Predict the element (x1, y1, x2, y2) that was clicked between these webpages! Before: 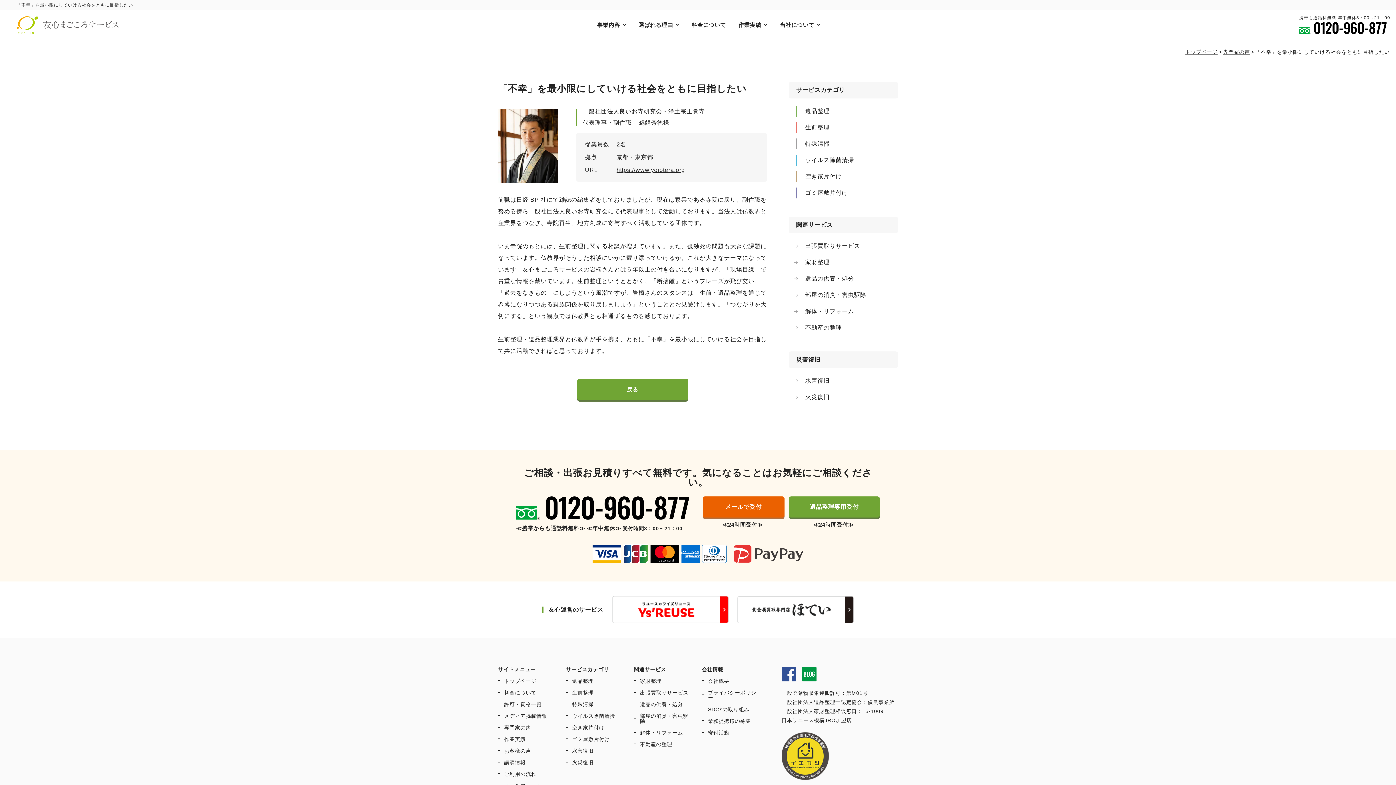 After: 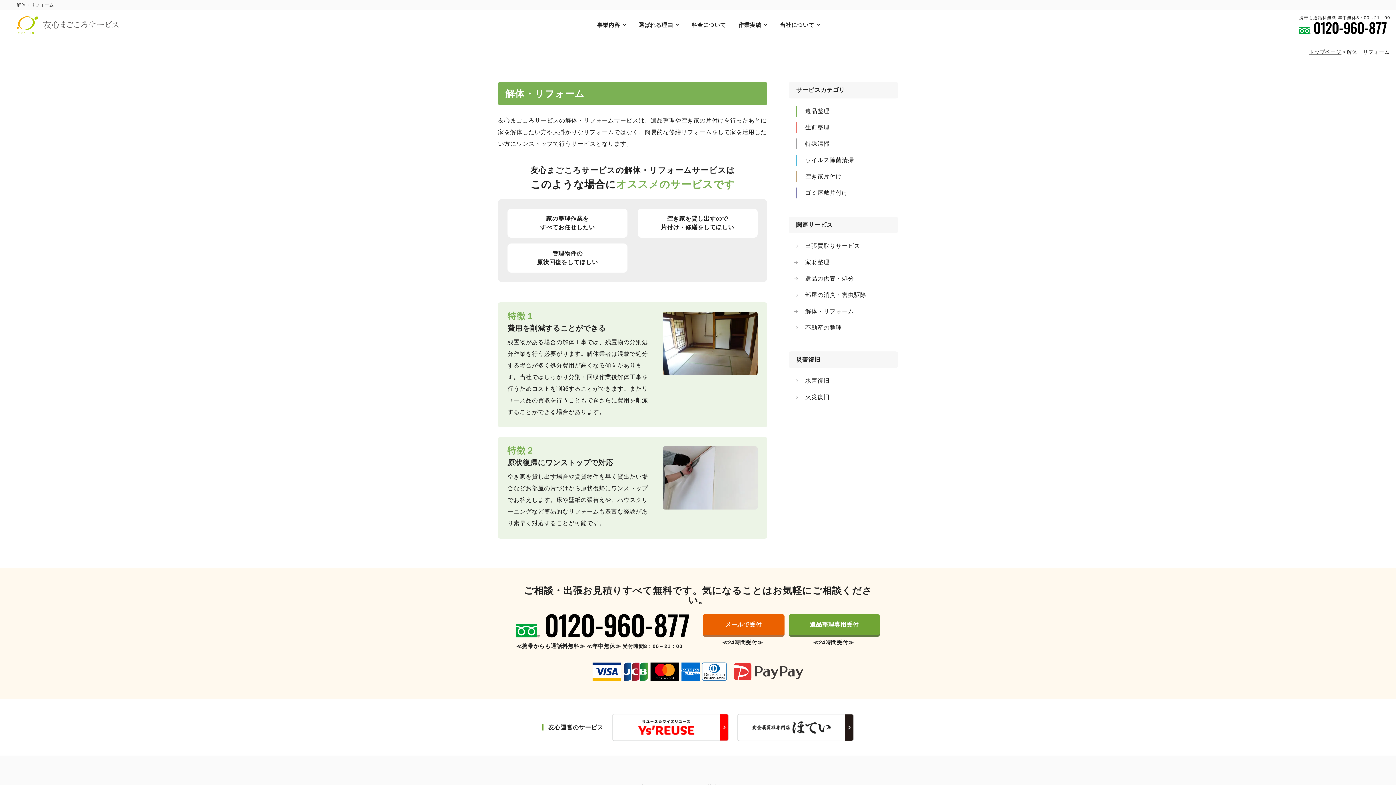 Action: label: 解体・リフォーム bbox: (634, 730, 683, 735)